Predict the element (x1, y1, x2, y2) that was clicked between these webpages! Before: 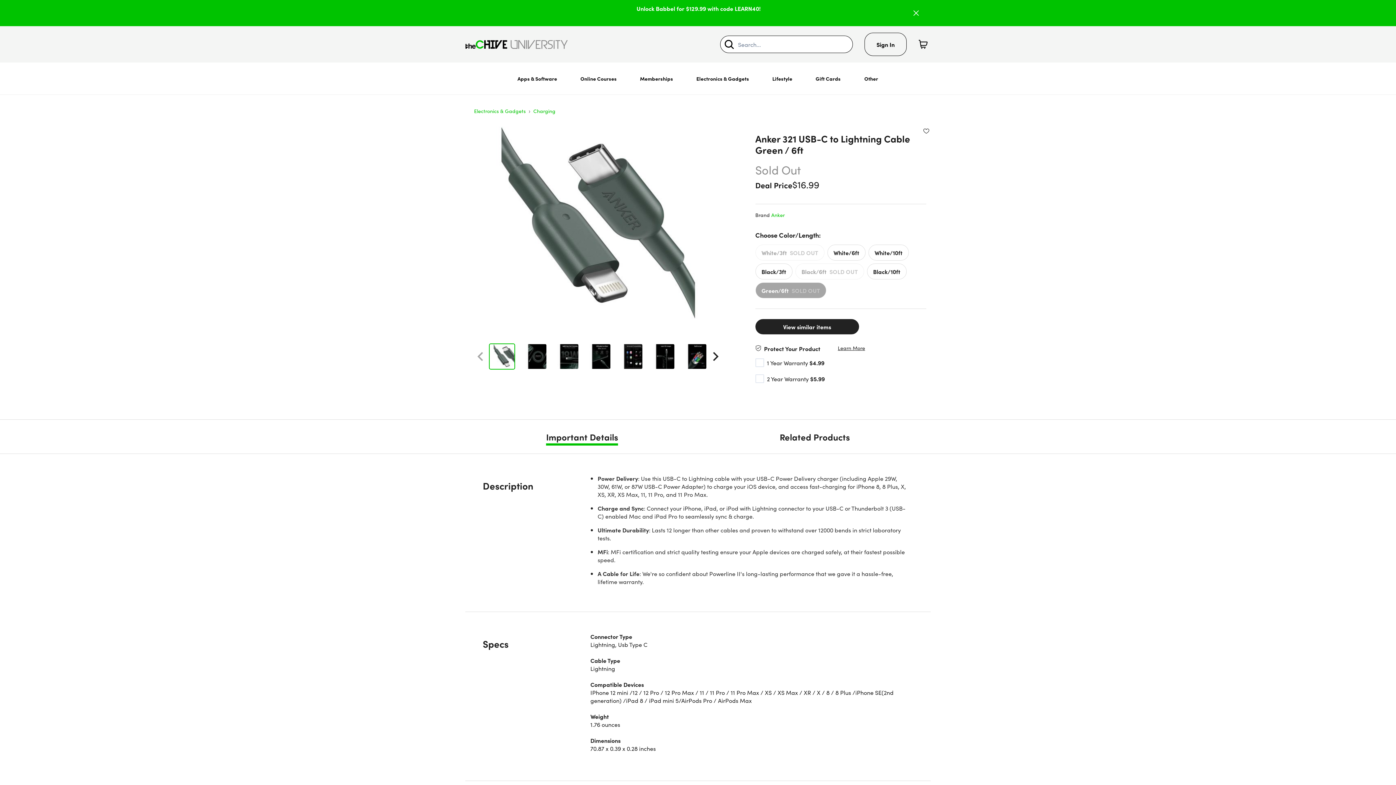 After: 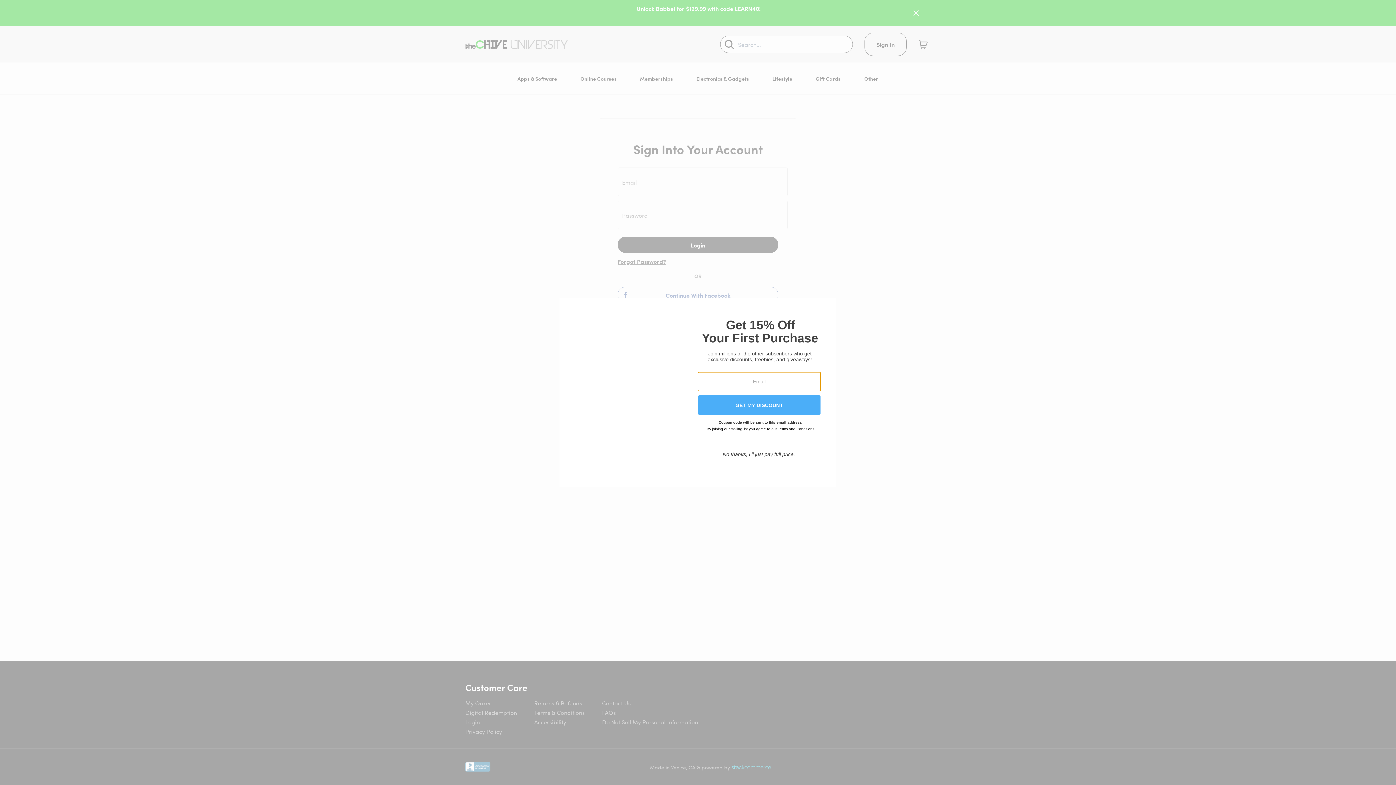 Action: bbox: (602, 721, 698, 729) label: Do Not Sell My Personal Information